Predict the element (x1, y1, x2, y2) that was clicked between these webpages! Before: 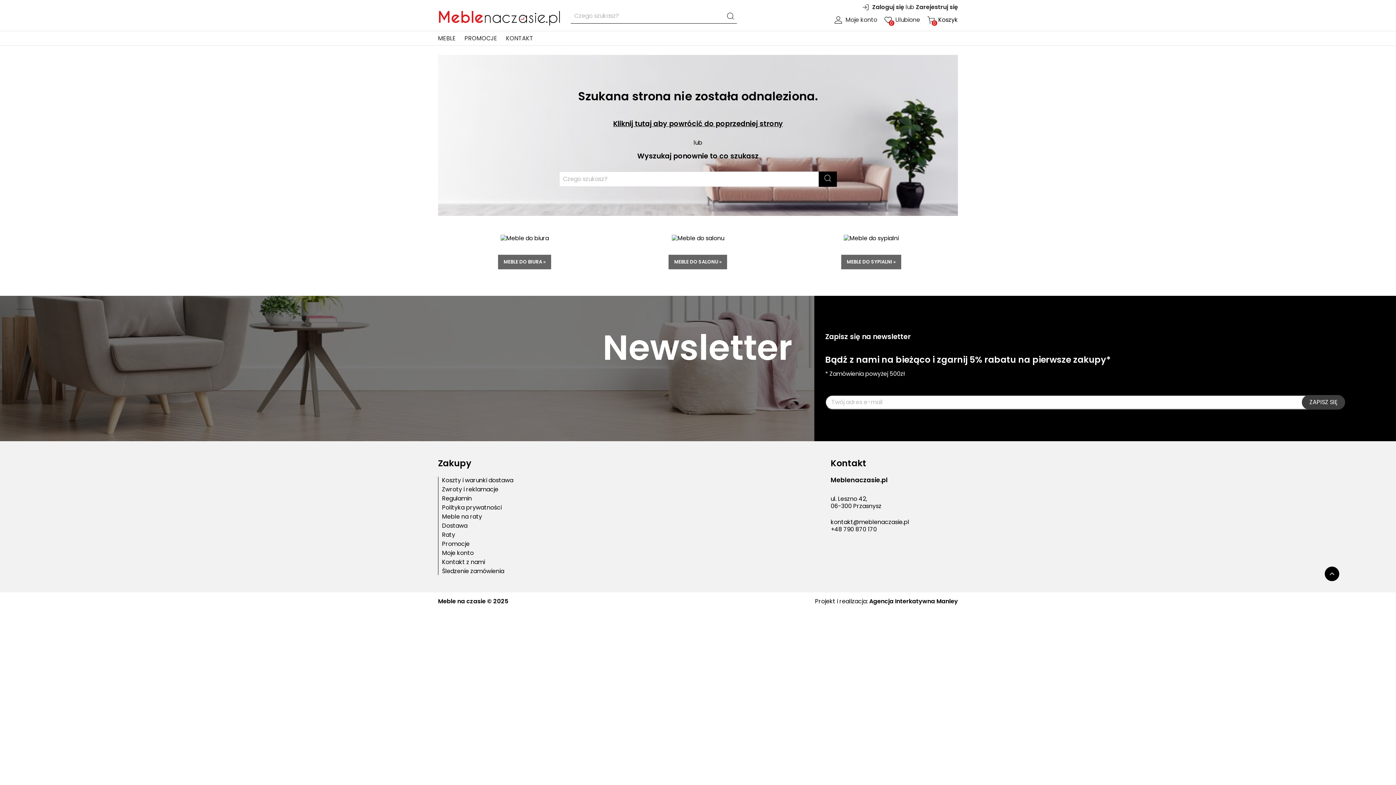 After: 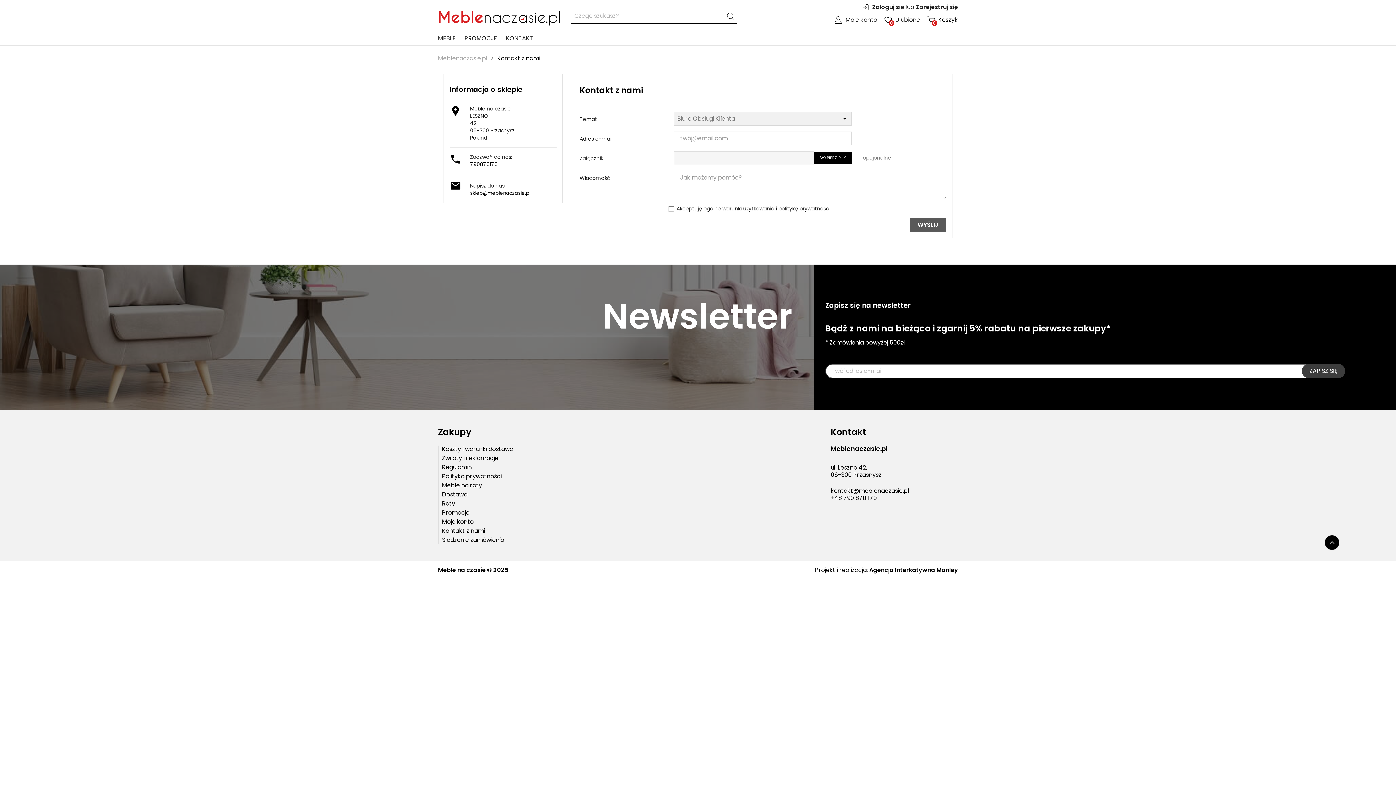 Action: bbox: (506, 31, 533, 45) label: KONTAKT